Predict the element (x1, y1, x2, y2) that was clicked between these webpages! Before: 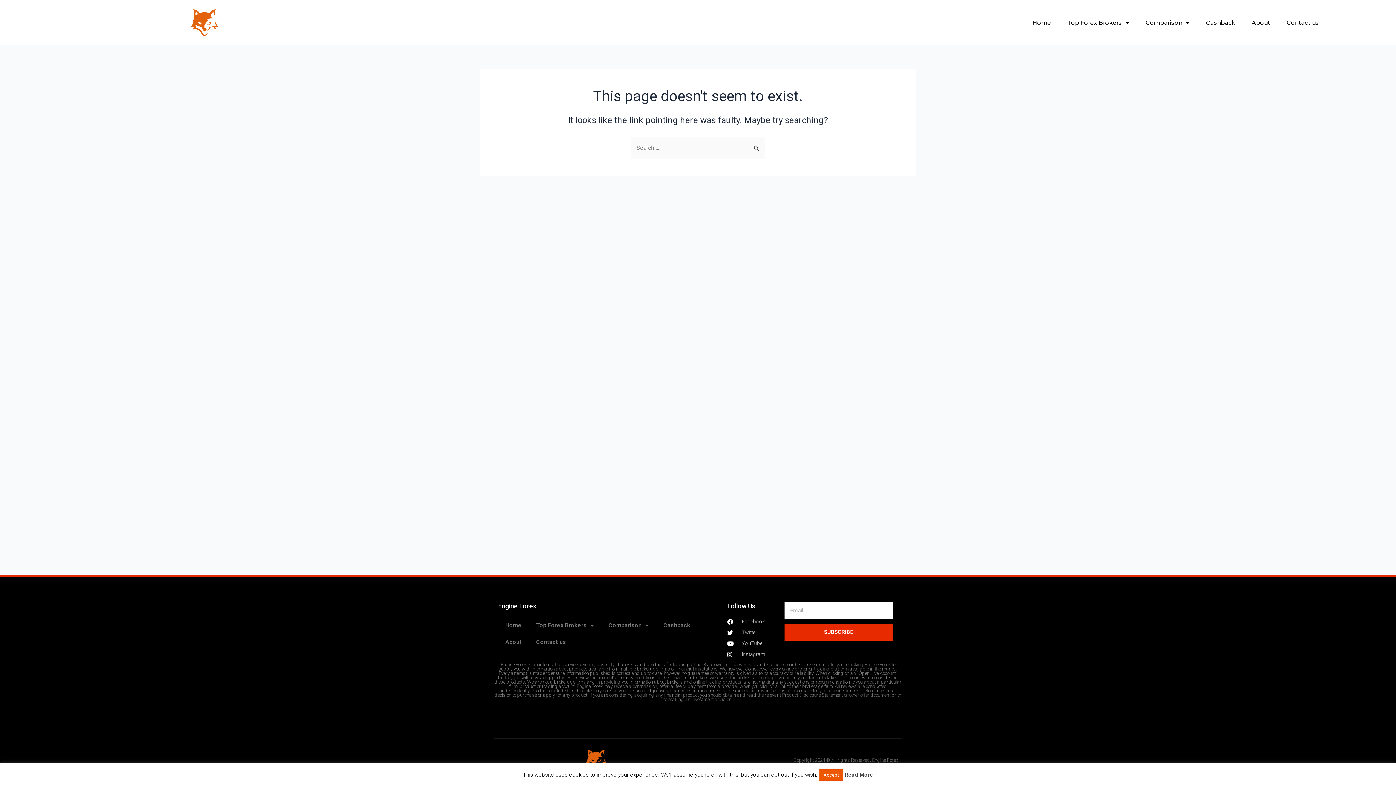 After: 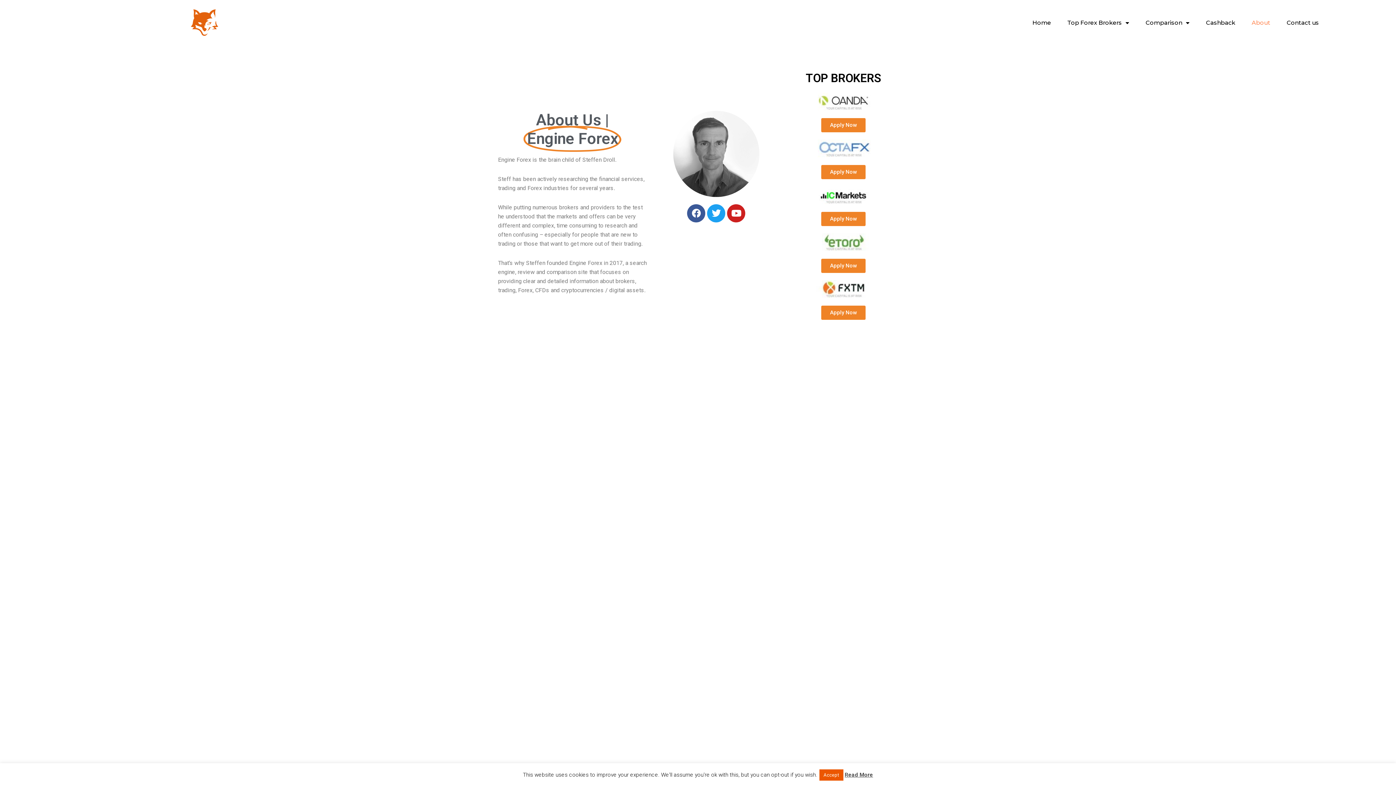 Action: bbox: (498, 634, 529, 650) label: About